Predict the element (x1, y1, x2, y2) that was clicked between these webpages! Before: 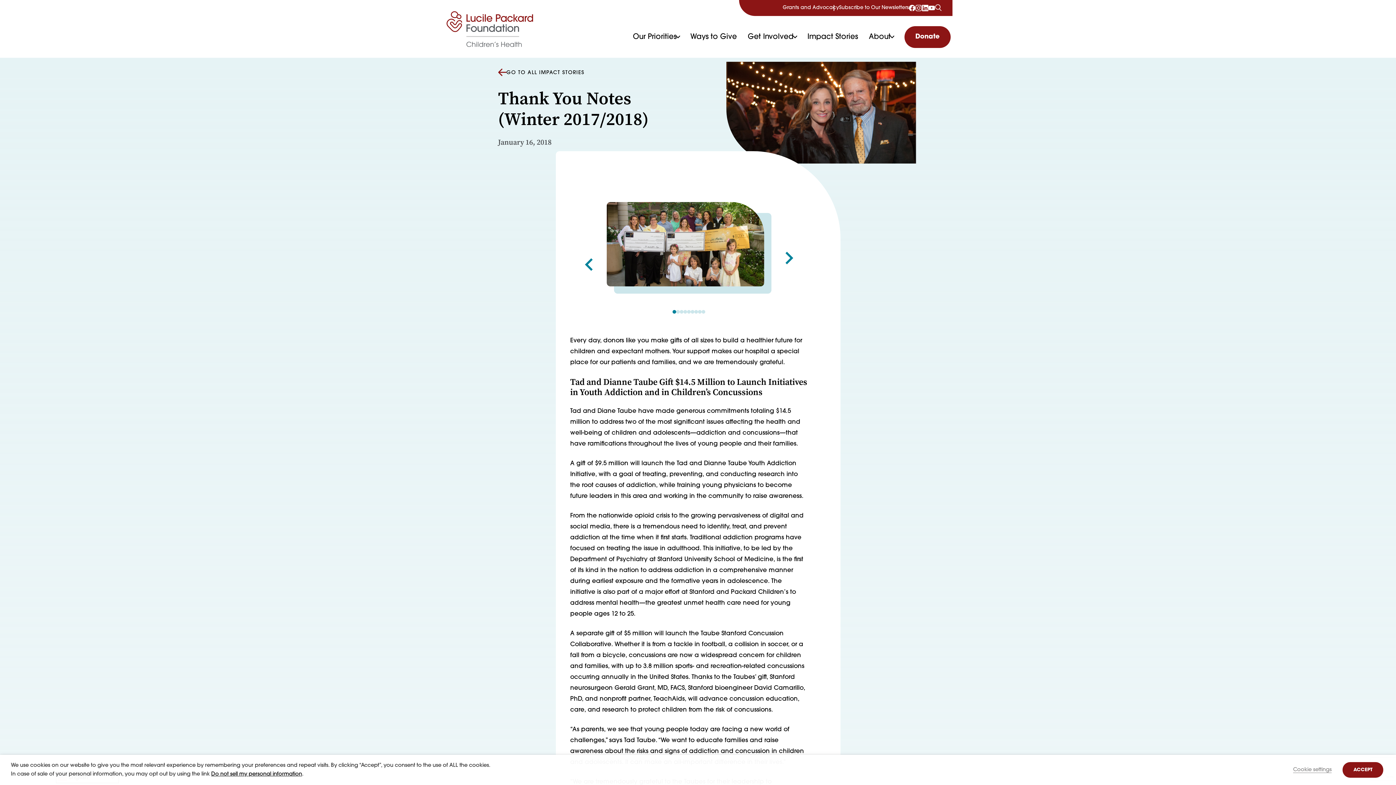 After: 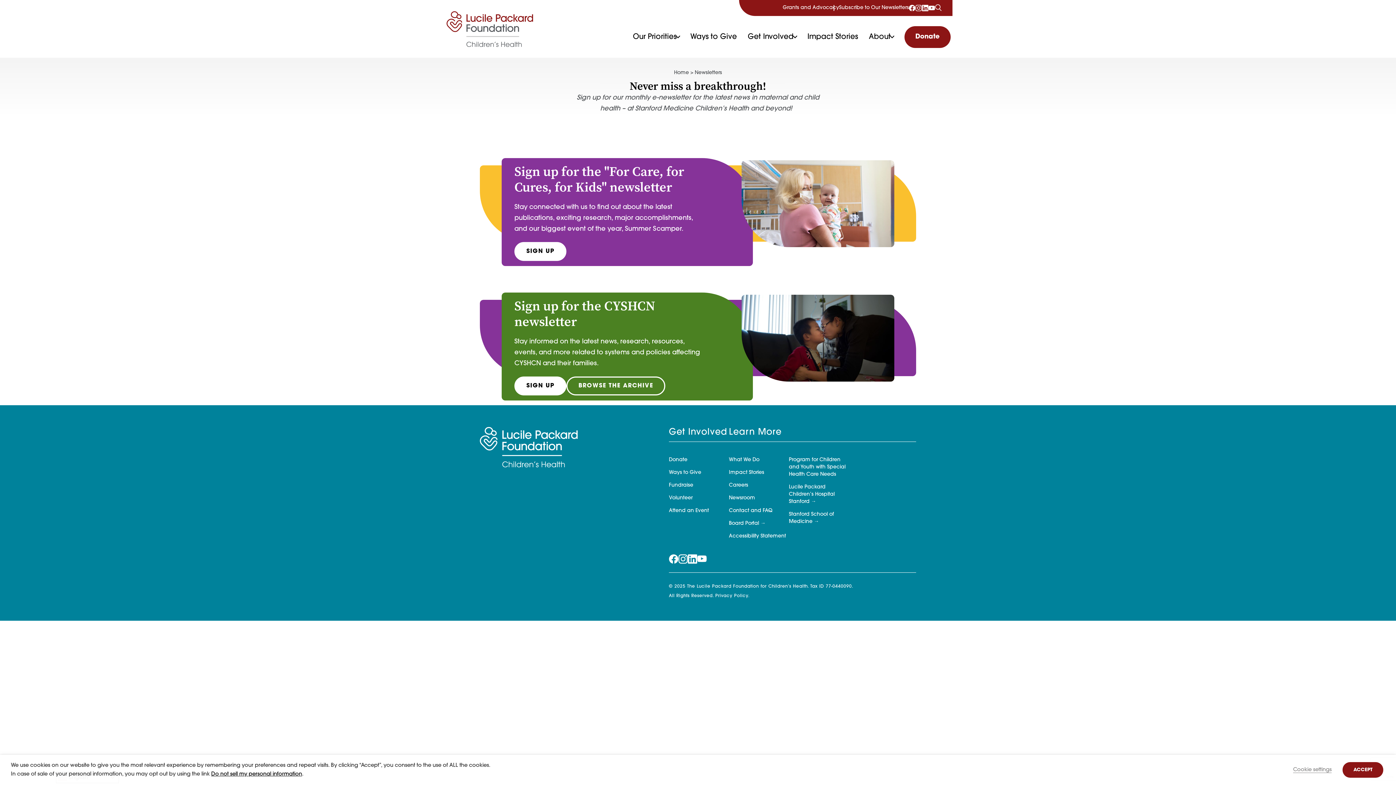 Action: bbox: (839, 5, 909, 10) label: Subscribe to Our Newsletters